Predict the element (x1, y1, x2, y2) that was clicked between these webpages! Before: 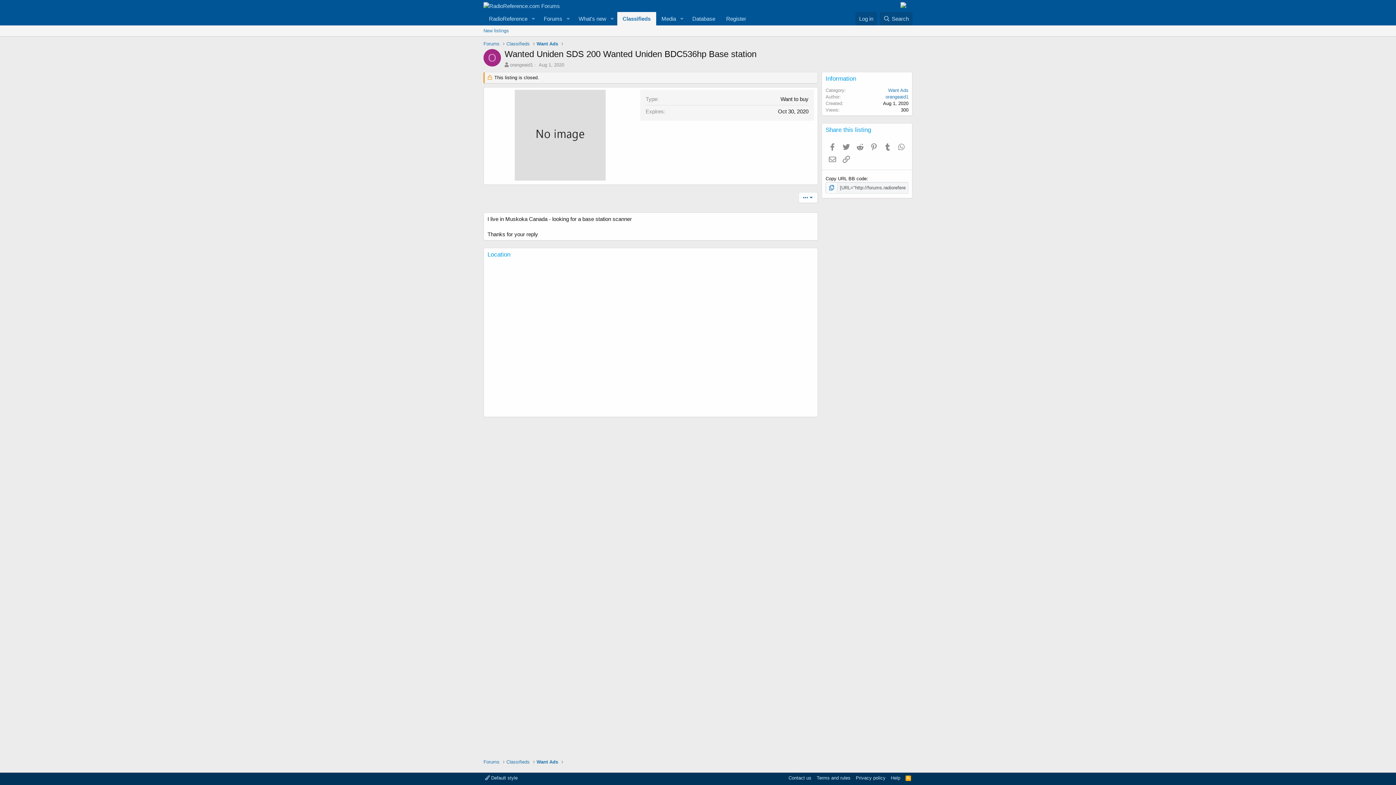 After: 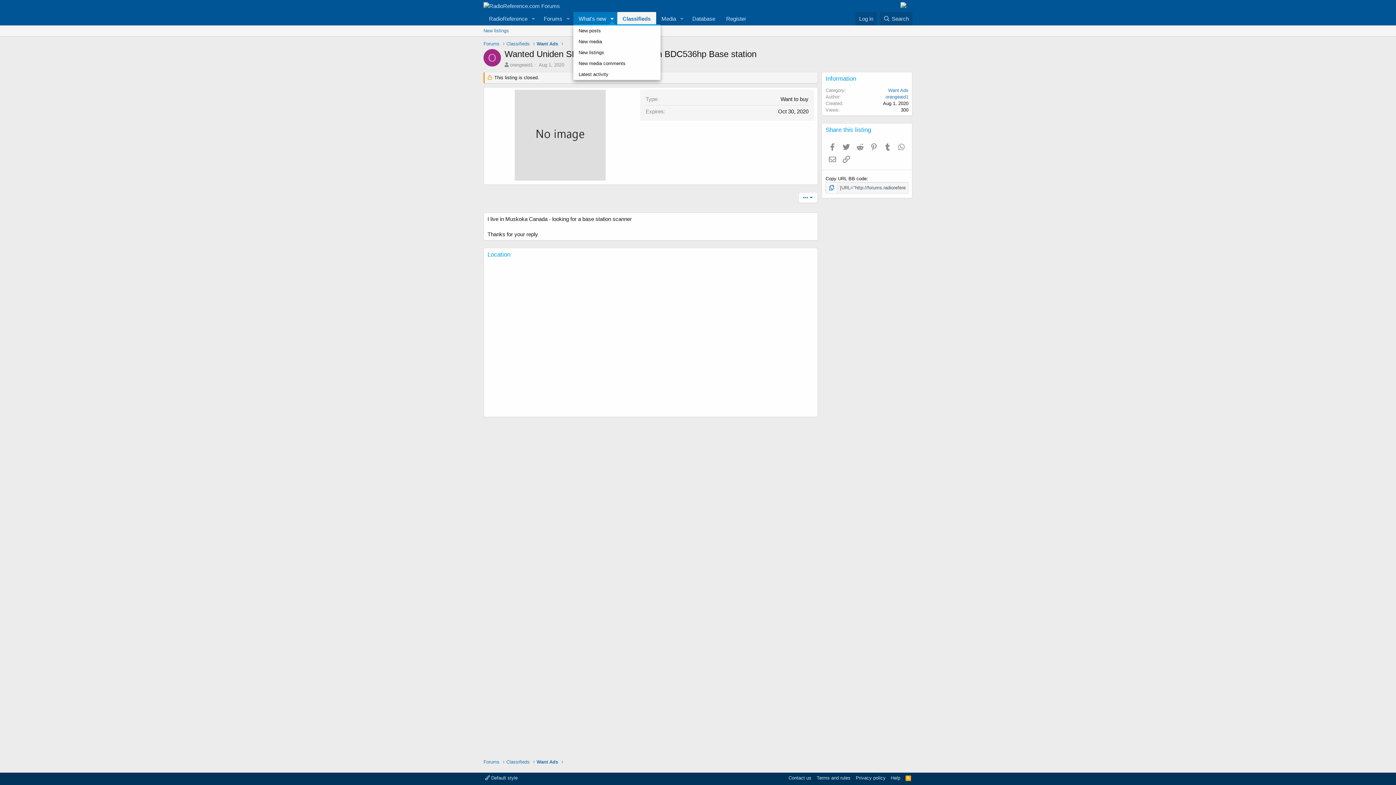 Action: label: Toggle expanded bbox: (607, 12, 617, 25)